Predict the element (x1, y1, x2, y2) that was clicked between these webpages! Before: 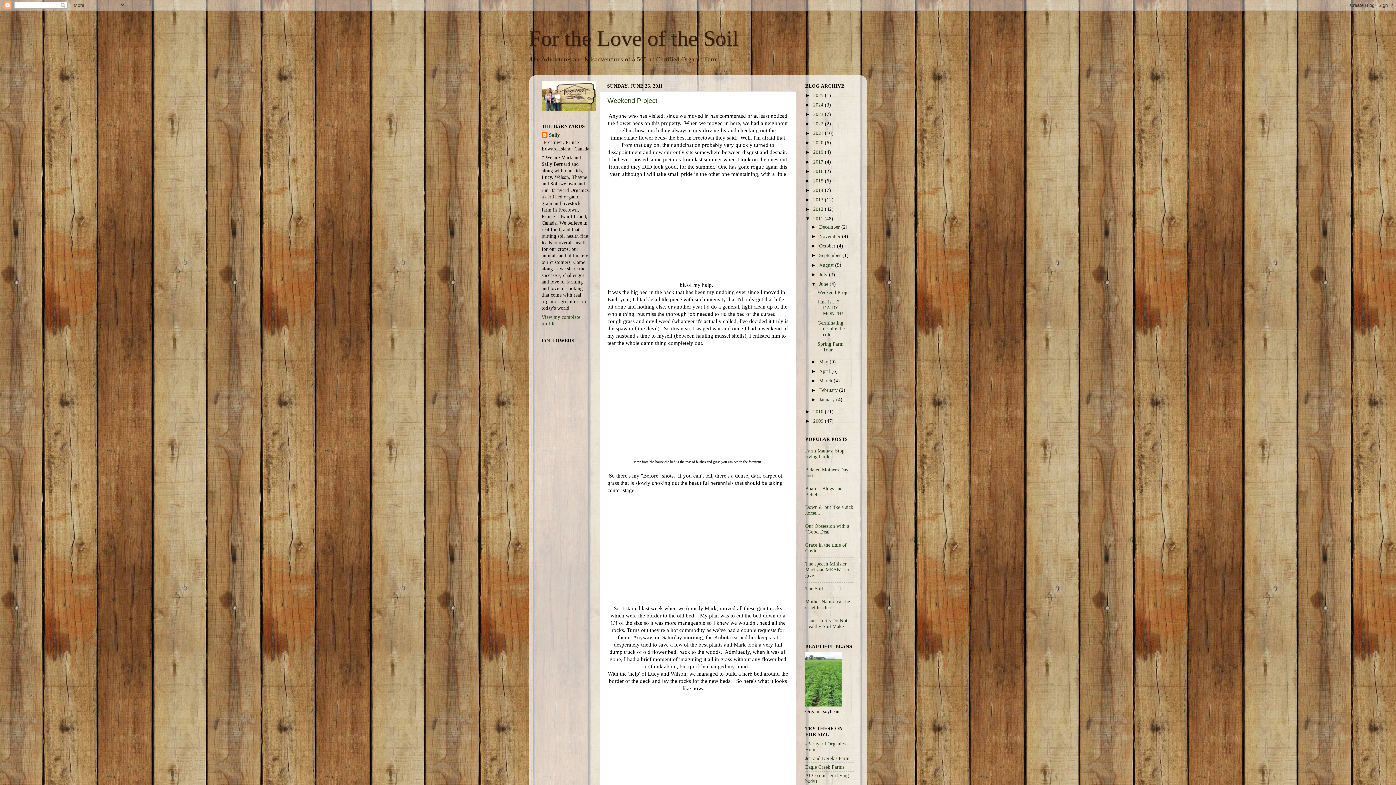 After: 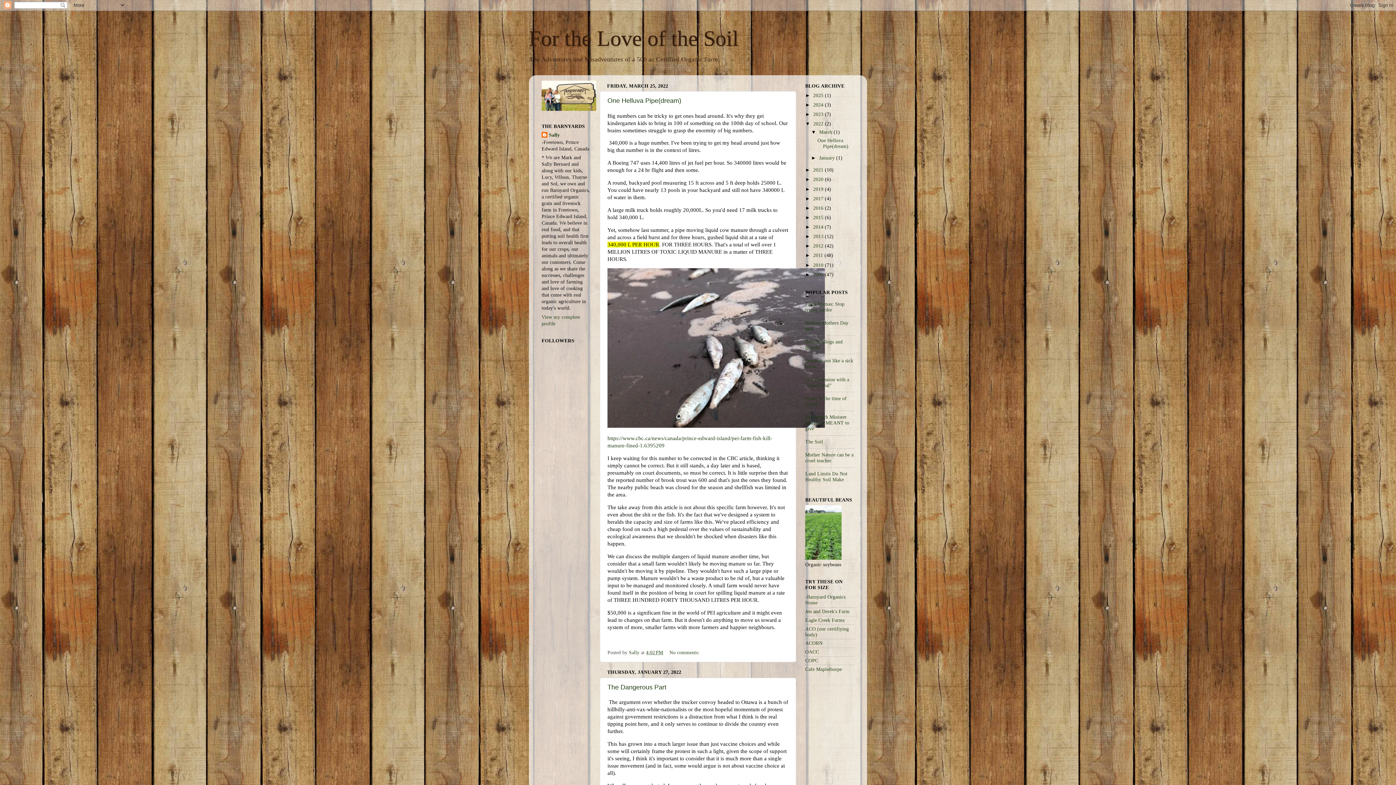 Action: label: 2022  bbox: (813, 121, 825, 126)